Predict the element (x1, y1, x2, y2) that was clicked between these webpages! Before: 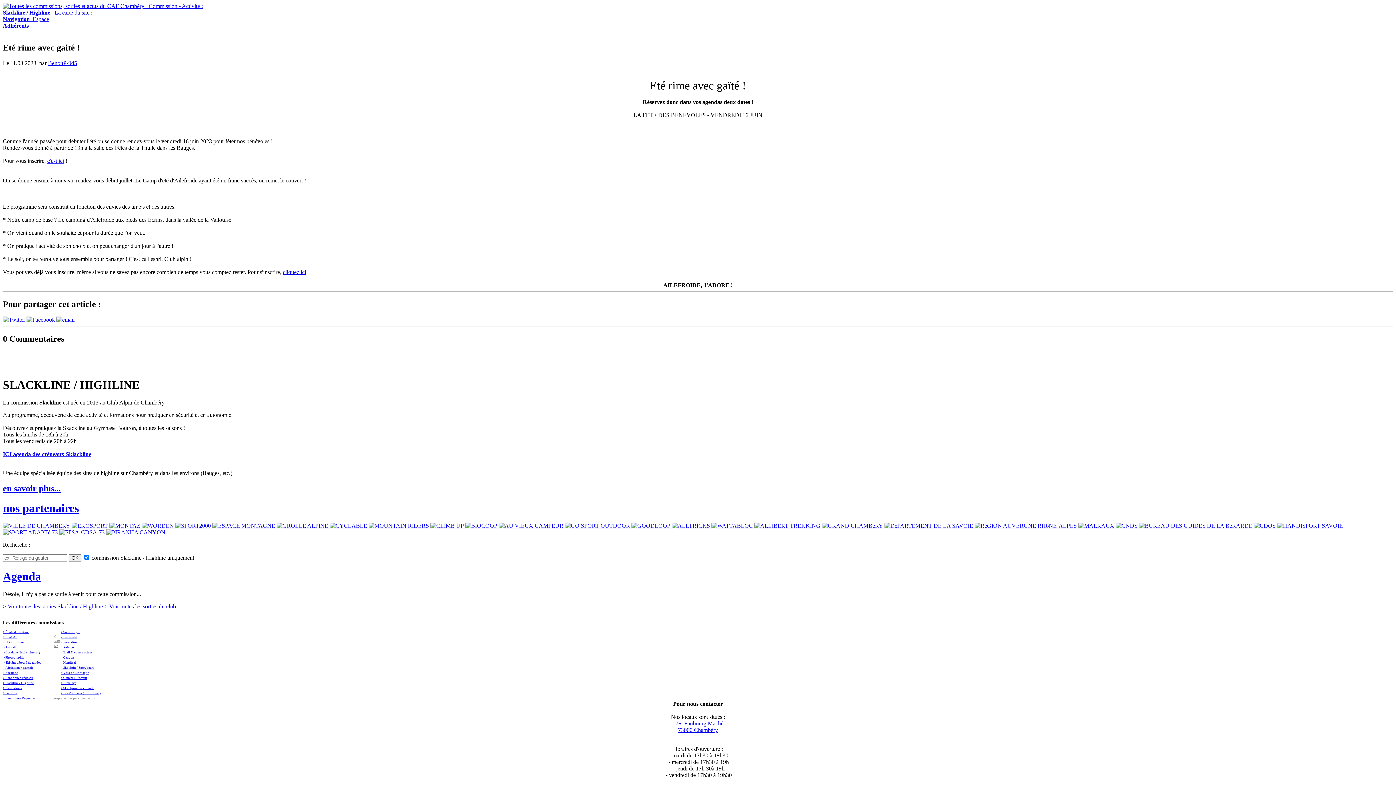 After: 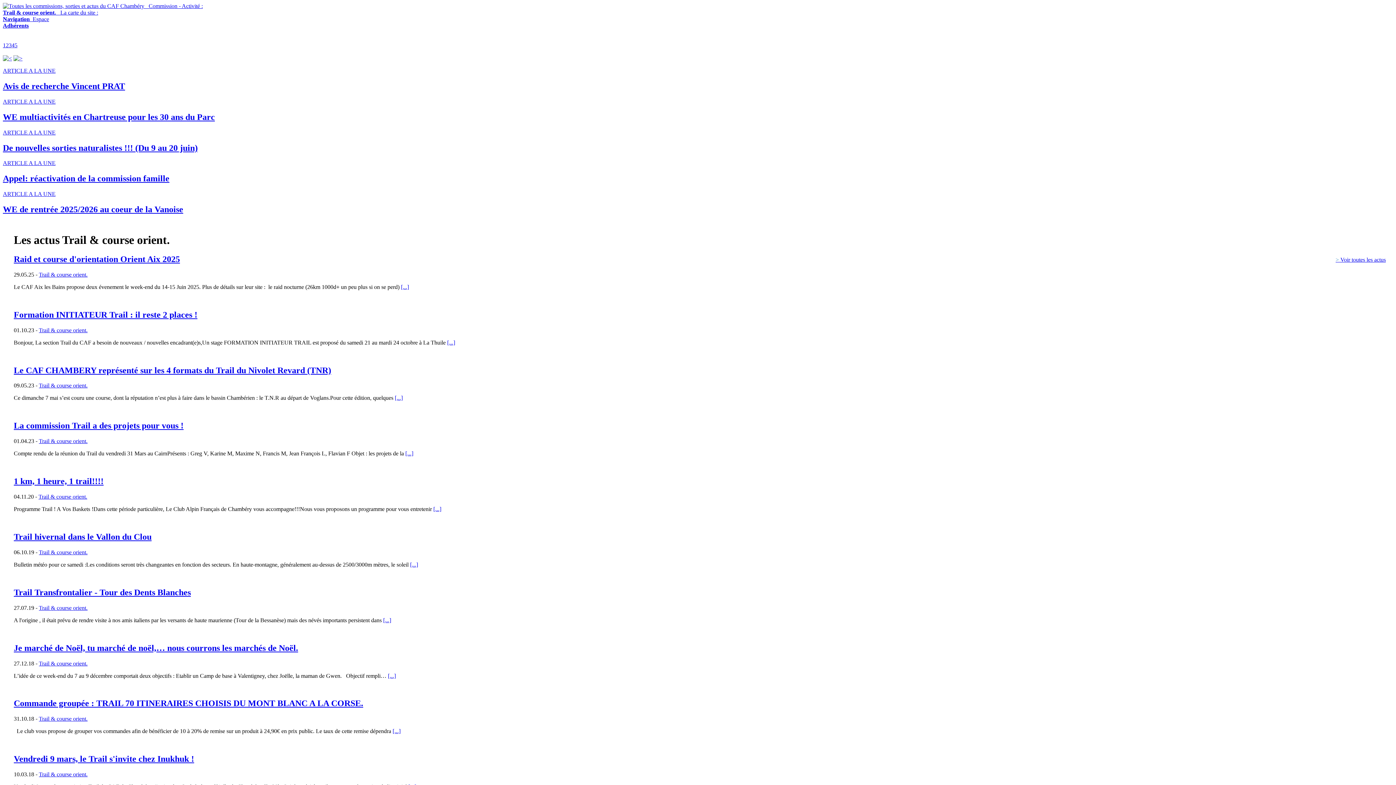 Action: bbox: (60, 651, 93, 654) label: > Trail & course orient.